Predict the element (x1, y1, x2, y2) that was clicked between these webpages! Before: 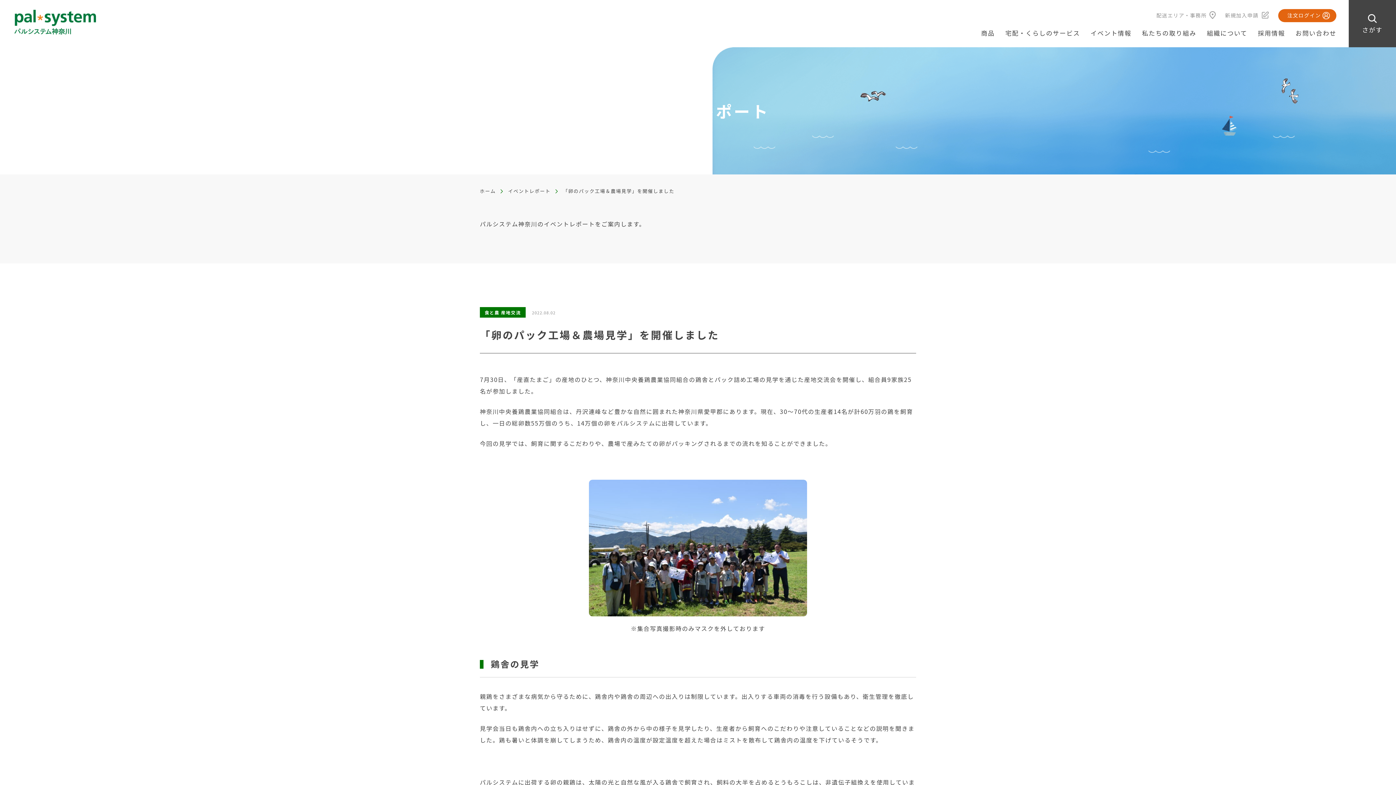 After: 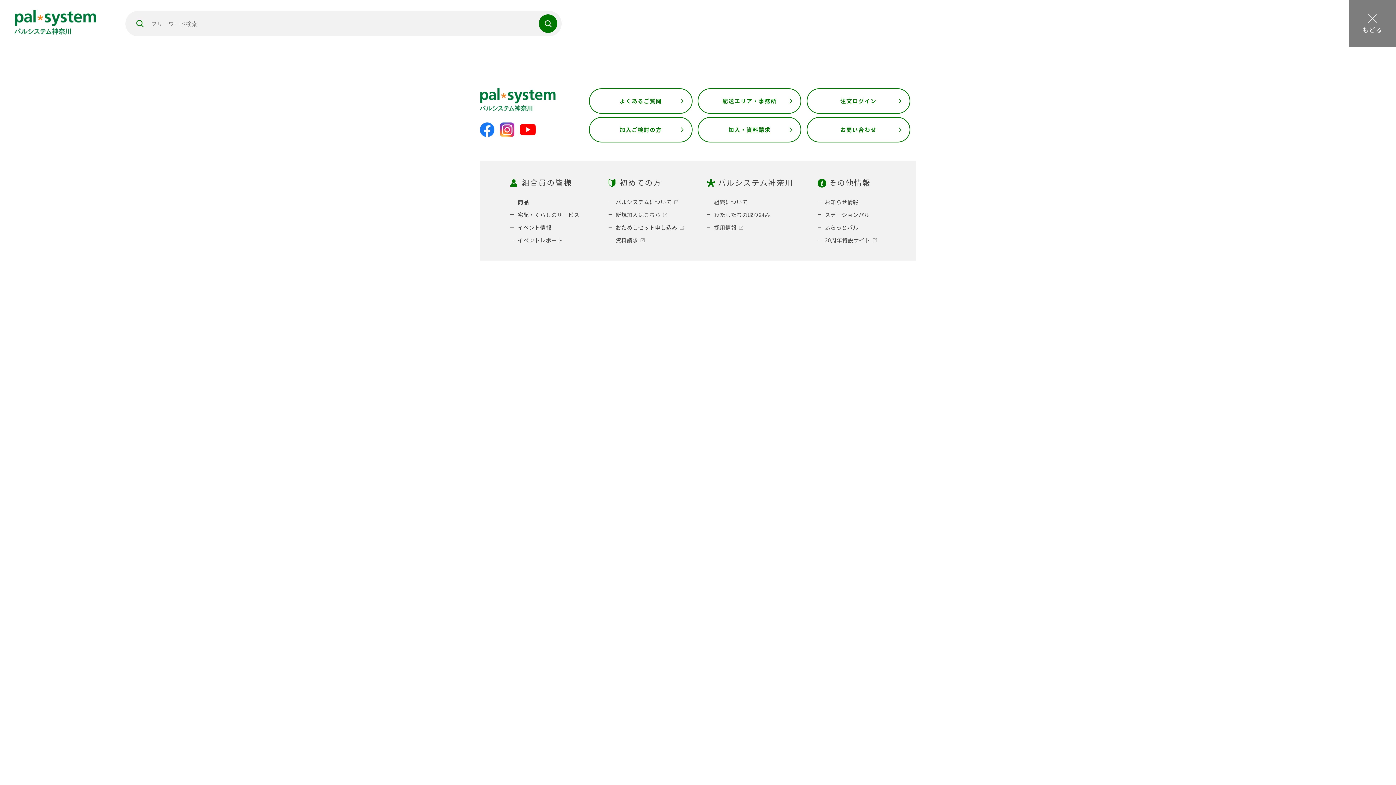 Action: bbox: (1349, 0, 1396, 47) label: さがす